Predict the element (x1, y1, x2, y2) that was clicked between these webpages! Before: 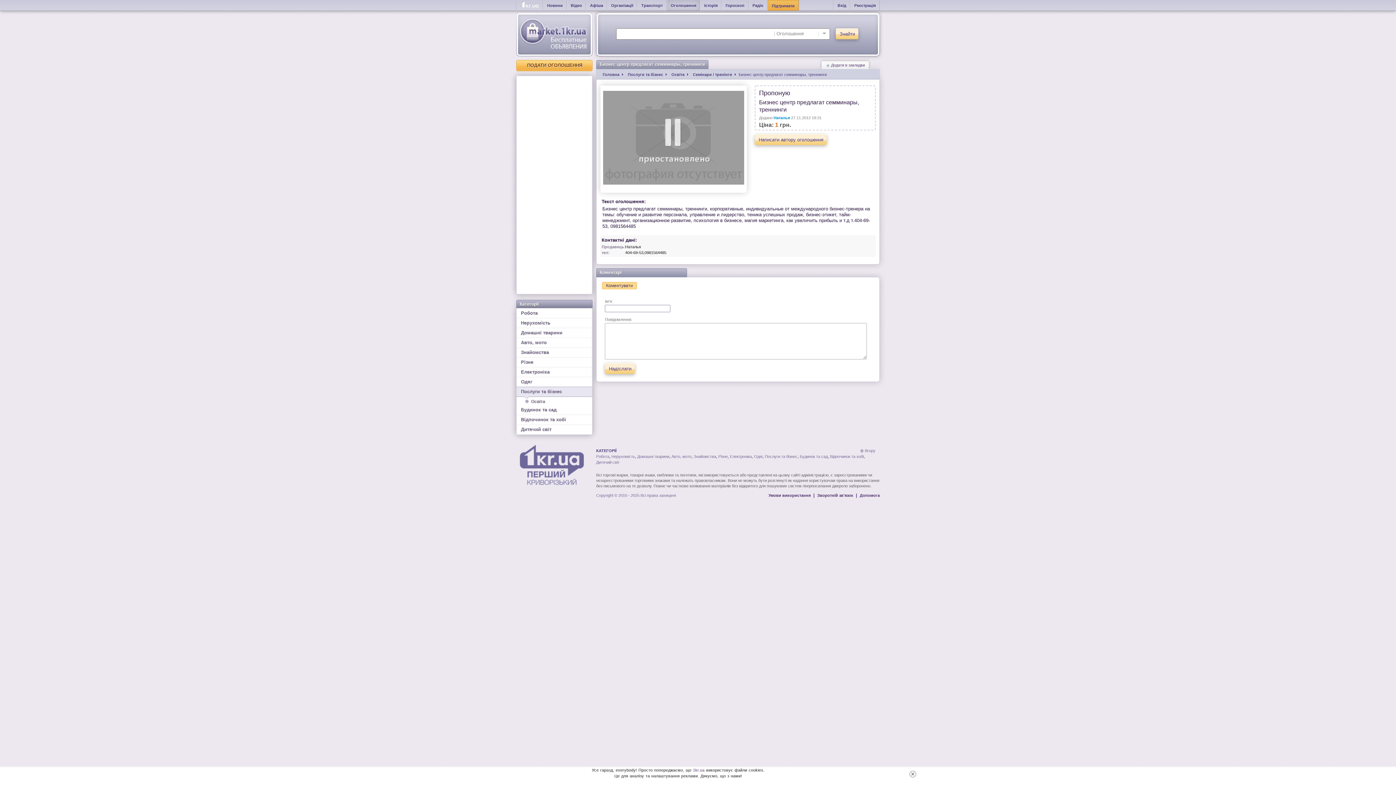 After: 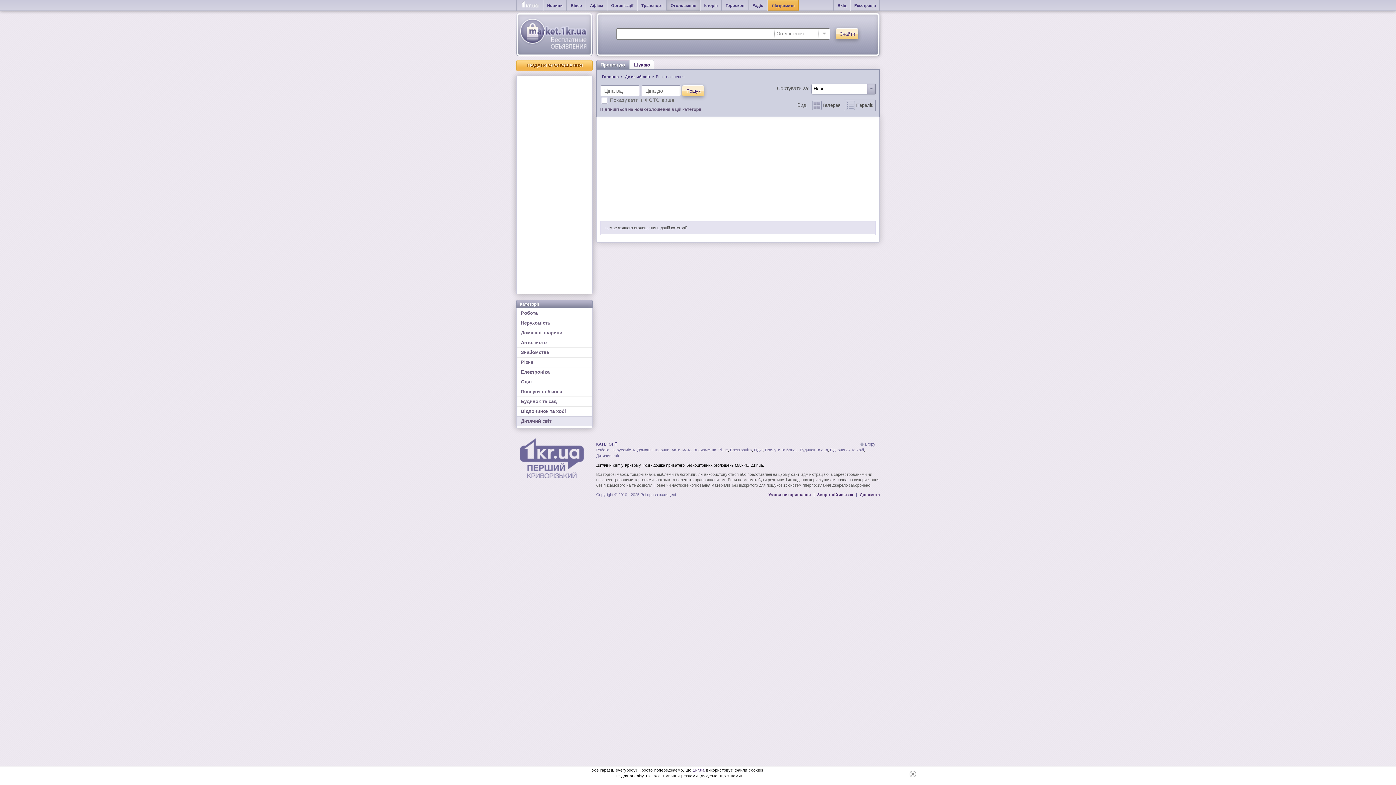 Action: label: Дитячий світ bbox: (516, 425, 592, 434)